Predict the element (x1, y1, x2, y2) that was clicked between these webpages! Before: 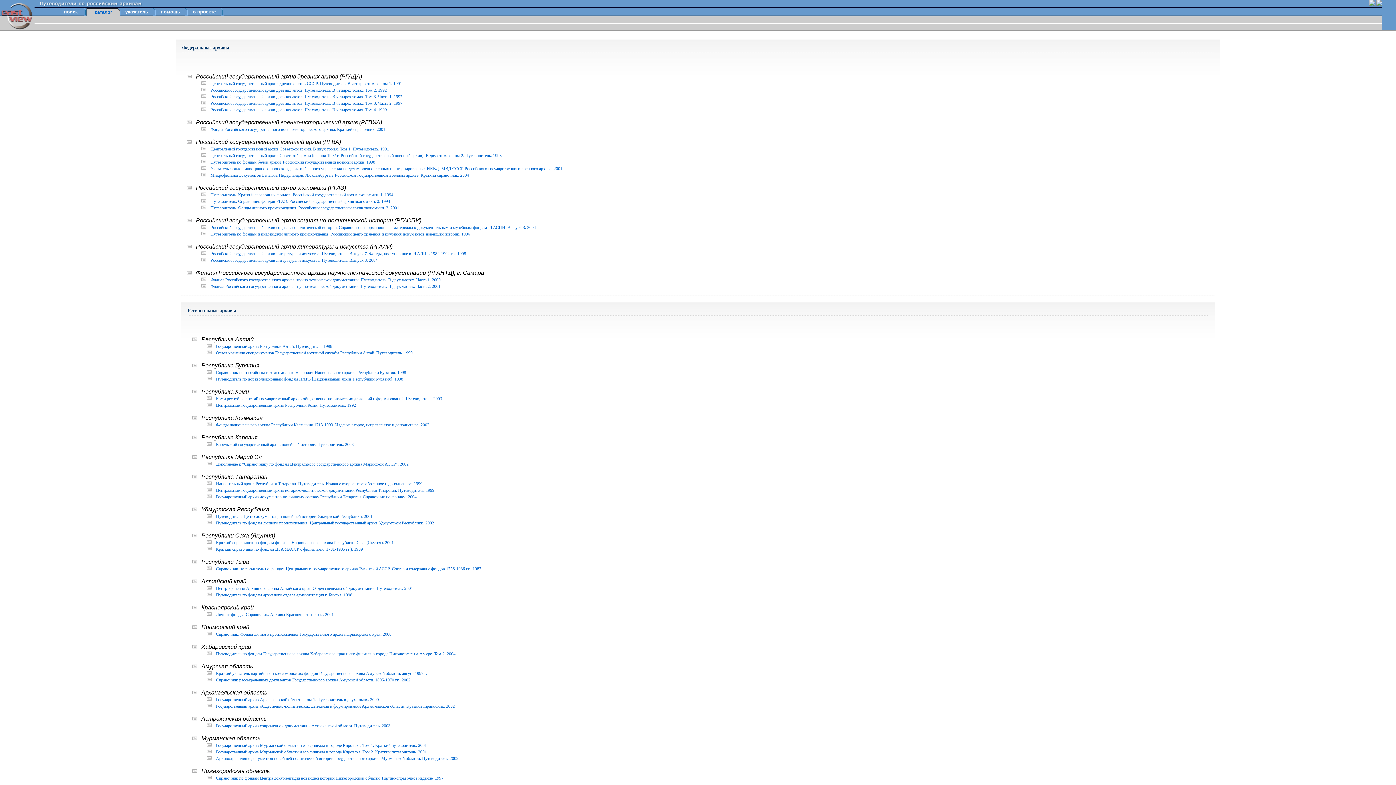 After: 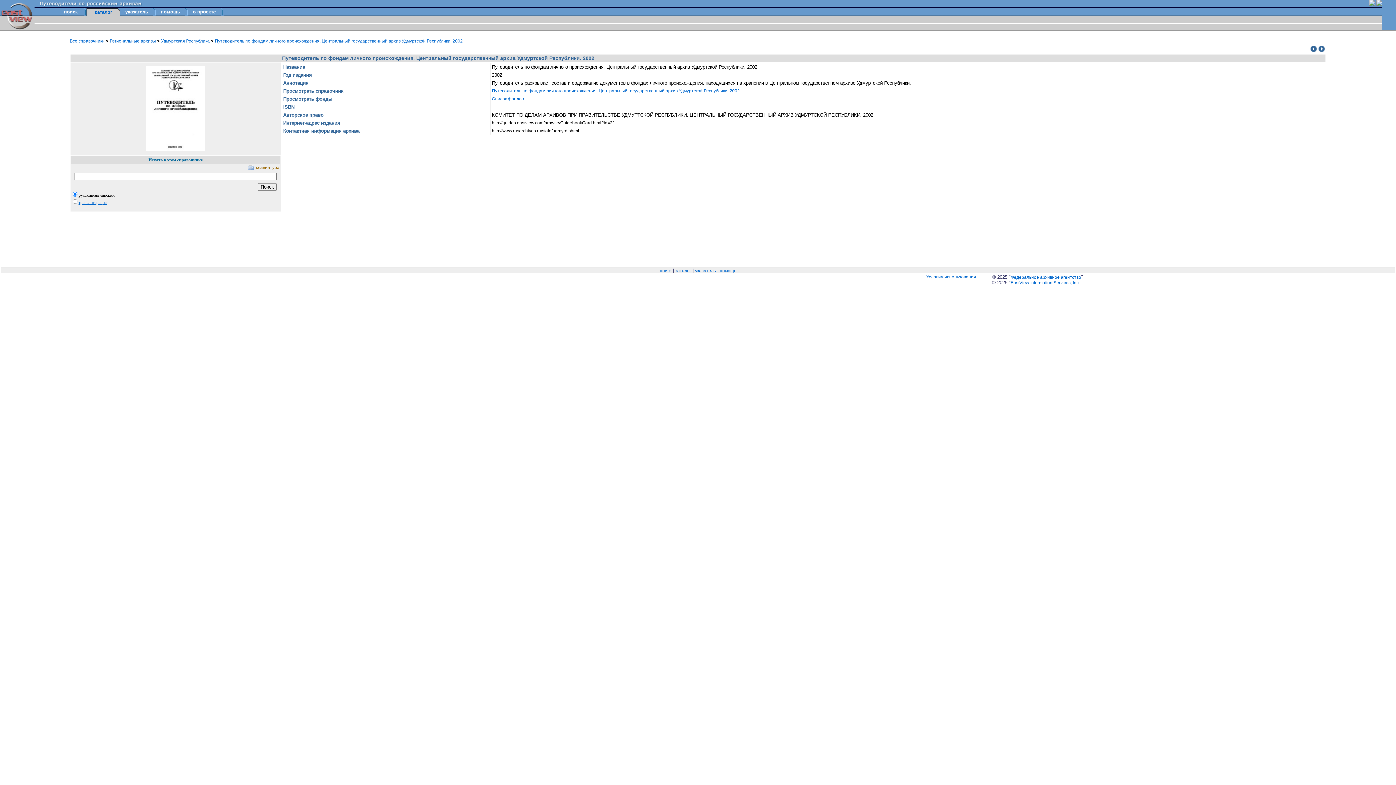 Action: bbox: (216, 520, 434, 525) label: Путеводитель по фондам личного происхождения. Центральный государственный архив Удмуртской Республики. 2002